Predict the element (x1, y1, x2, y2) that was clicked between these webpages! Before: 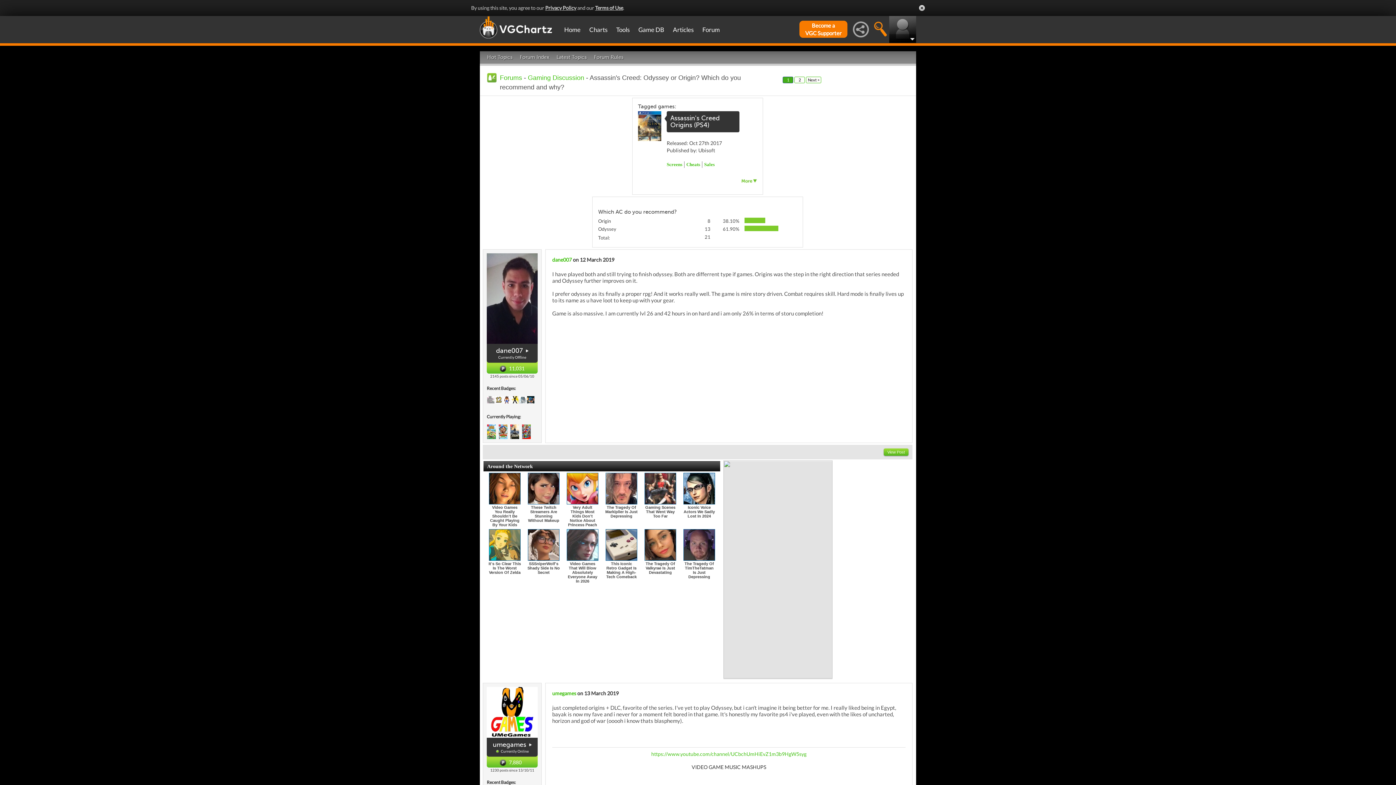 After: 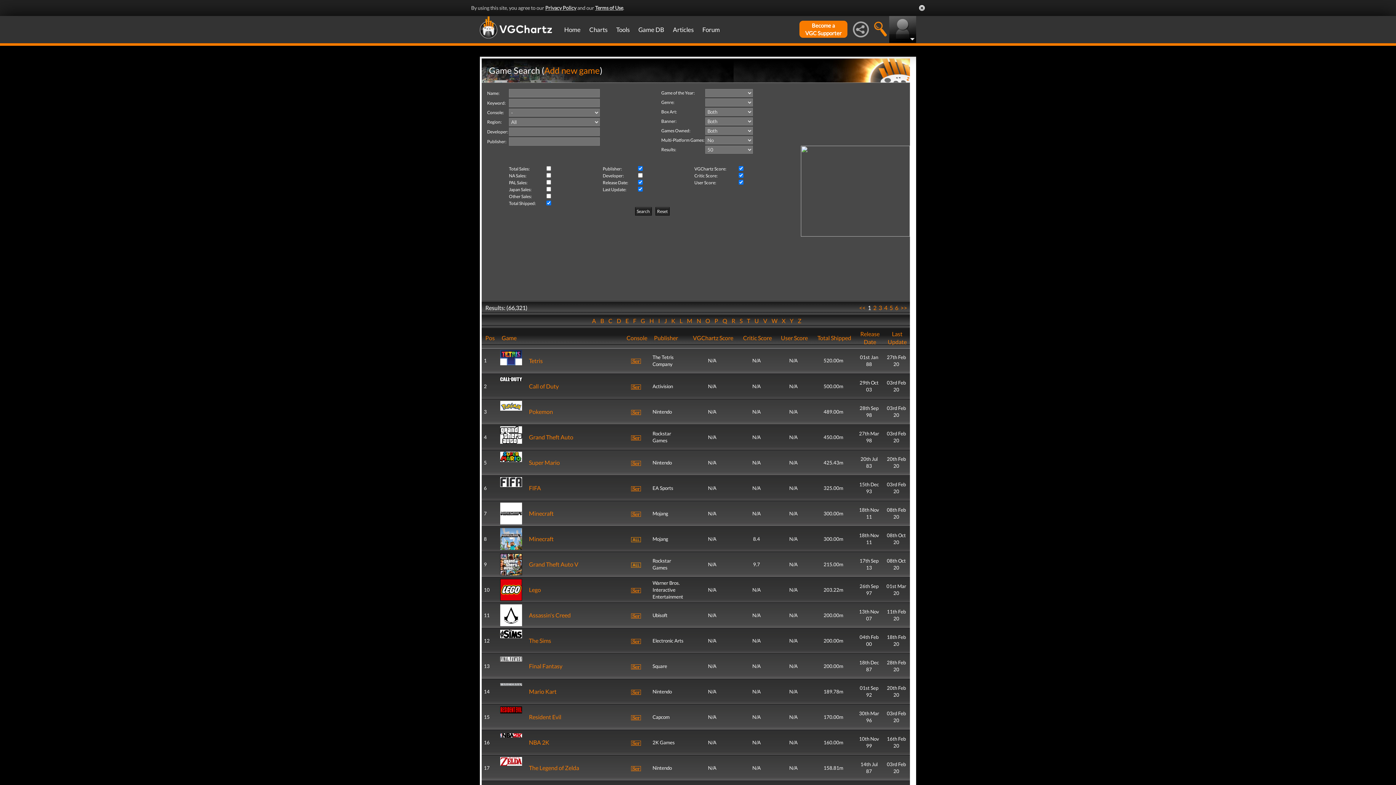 Action: bbox: (634, 16, 668, 43) label: Game DB